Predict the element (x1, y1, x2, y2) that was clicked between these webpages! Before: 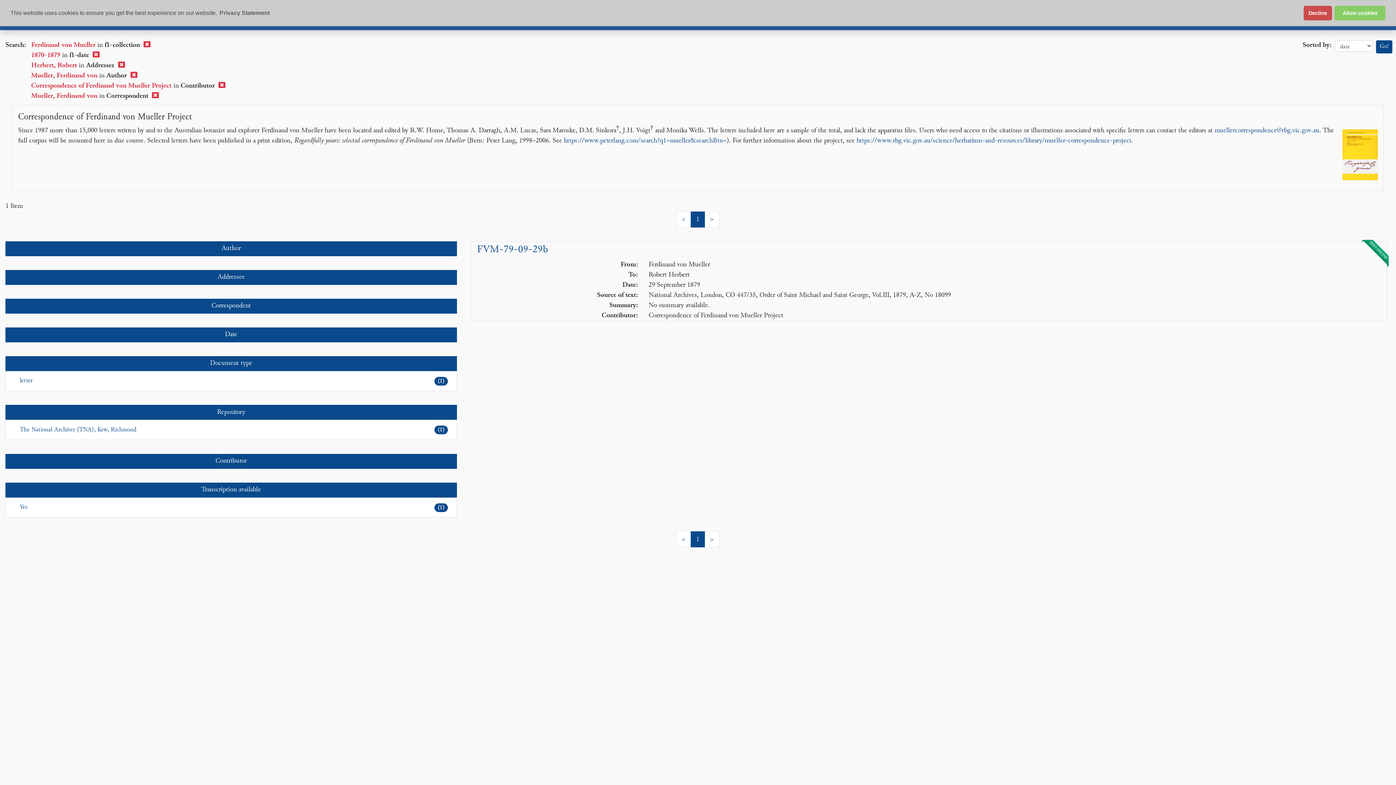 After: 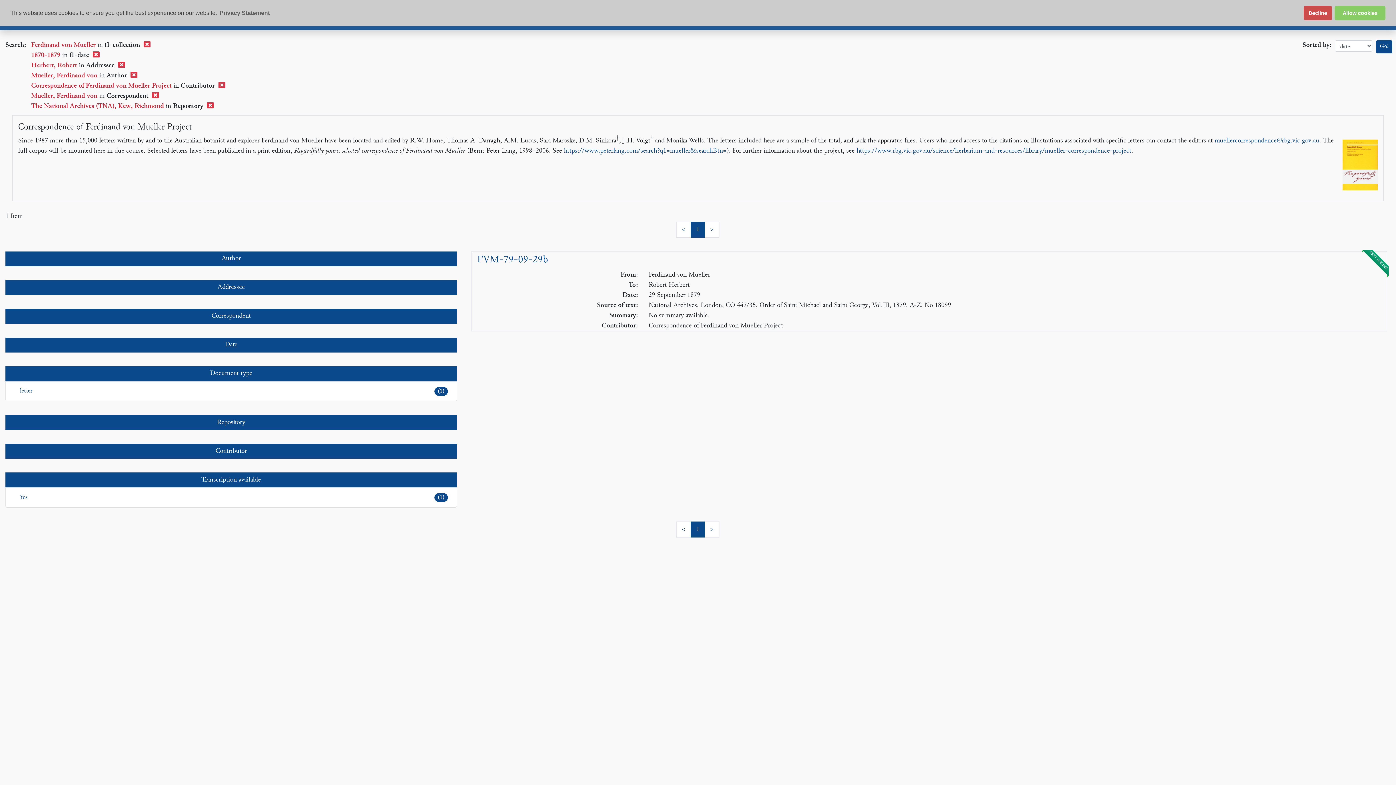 Action: label: The National Archives (TNA), Kew, Richmond
(1) bbox: (5, 420, 456, 439)